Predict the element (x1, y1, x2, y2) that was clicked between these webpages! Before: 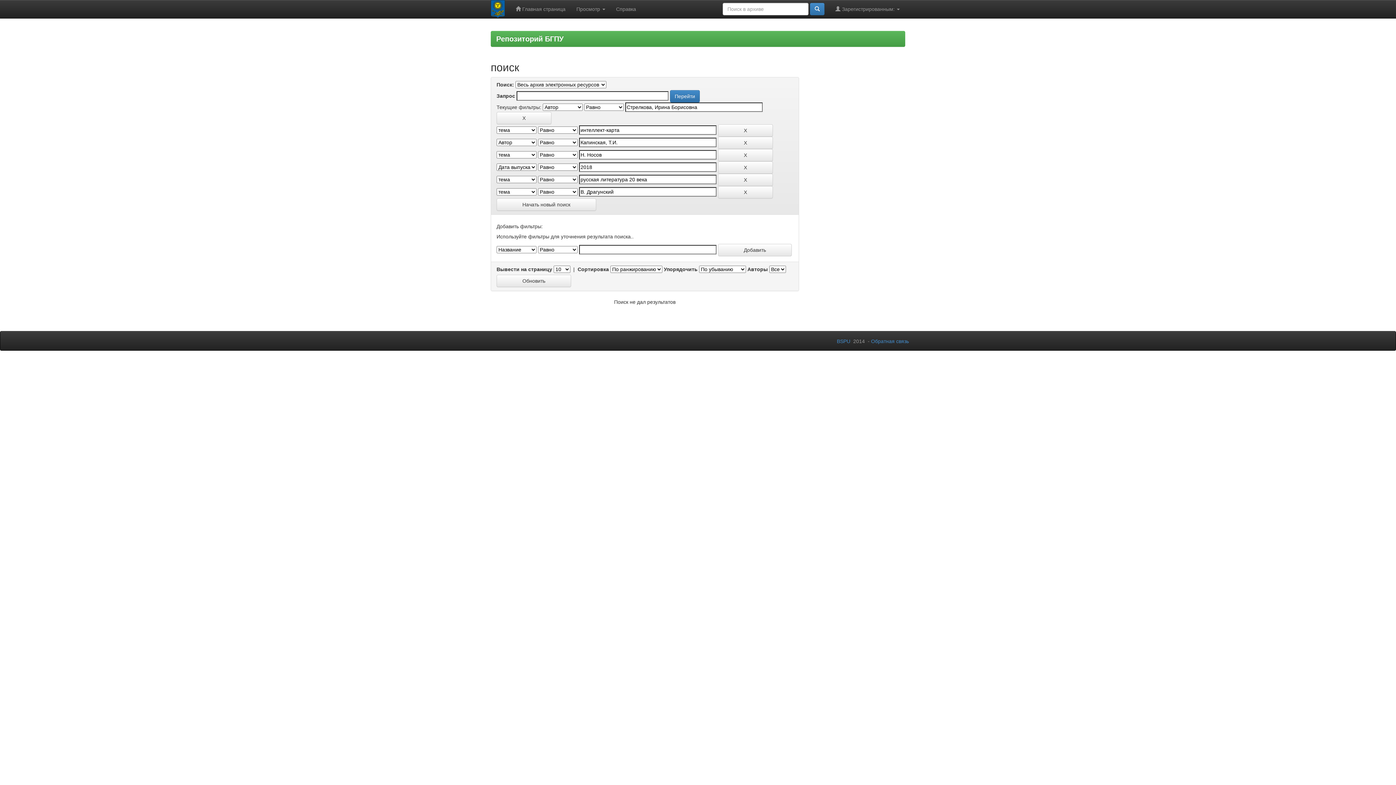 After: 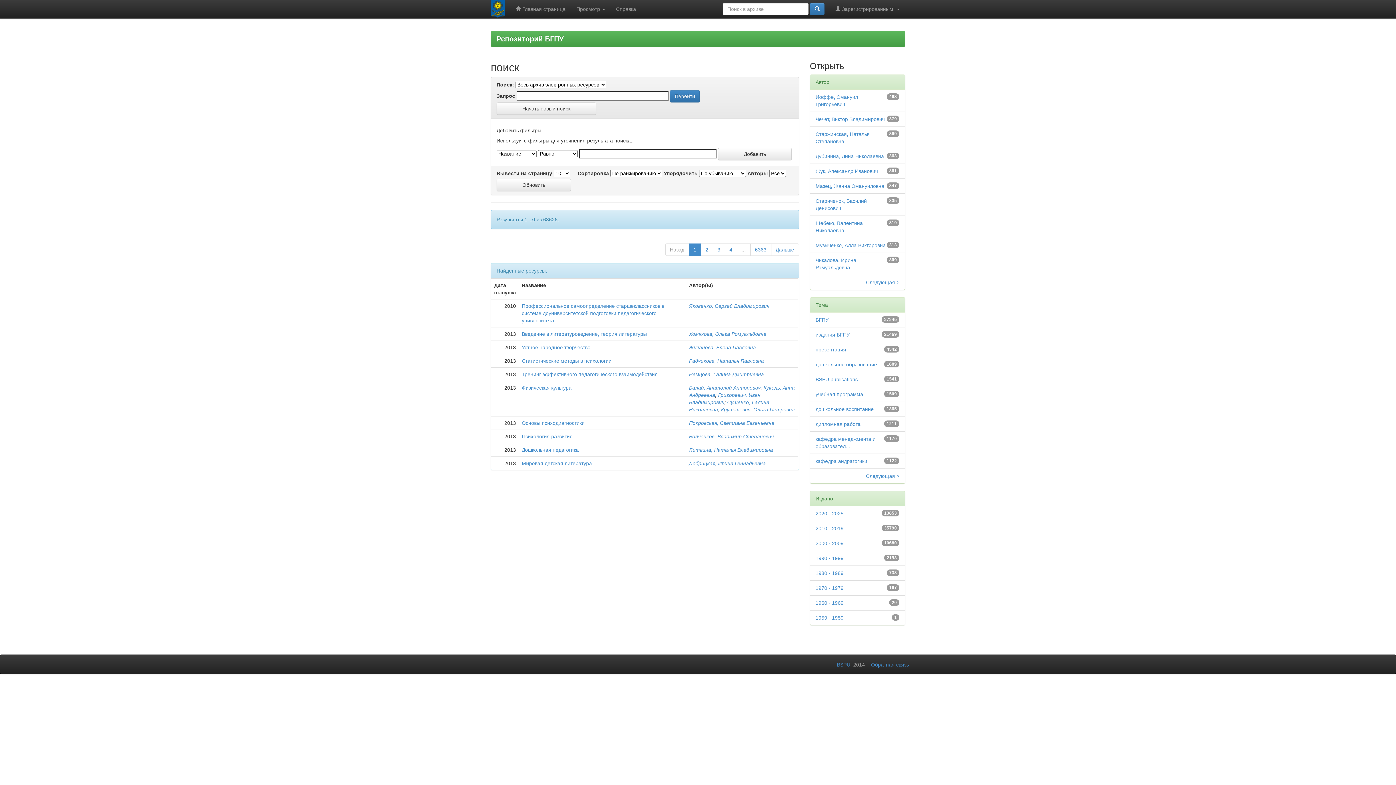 Action: bbox: (810, 2, 824, 15)